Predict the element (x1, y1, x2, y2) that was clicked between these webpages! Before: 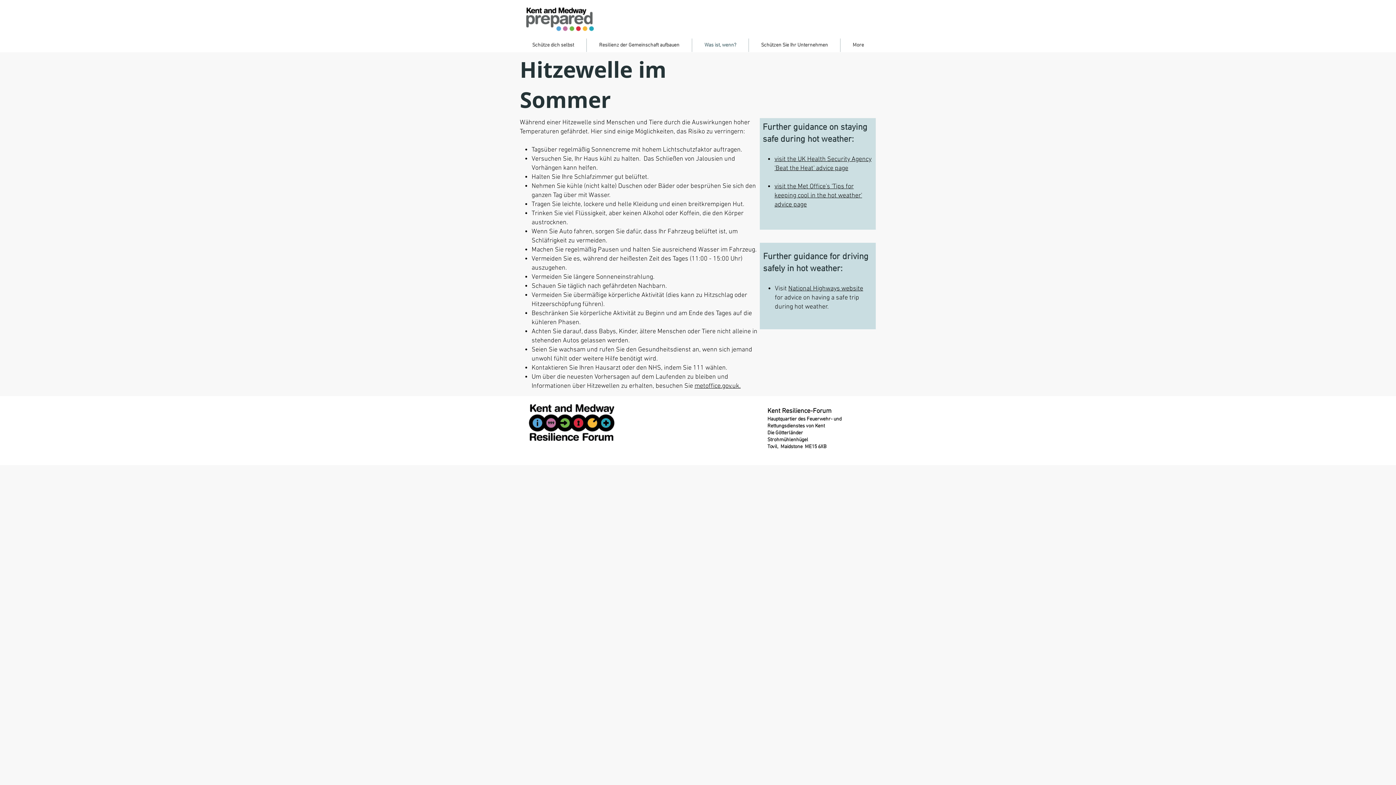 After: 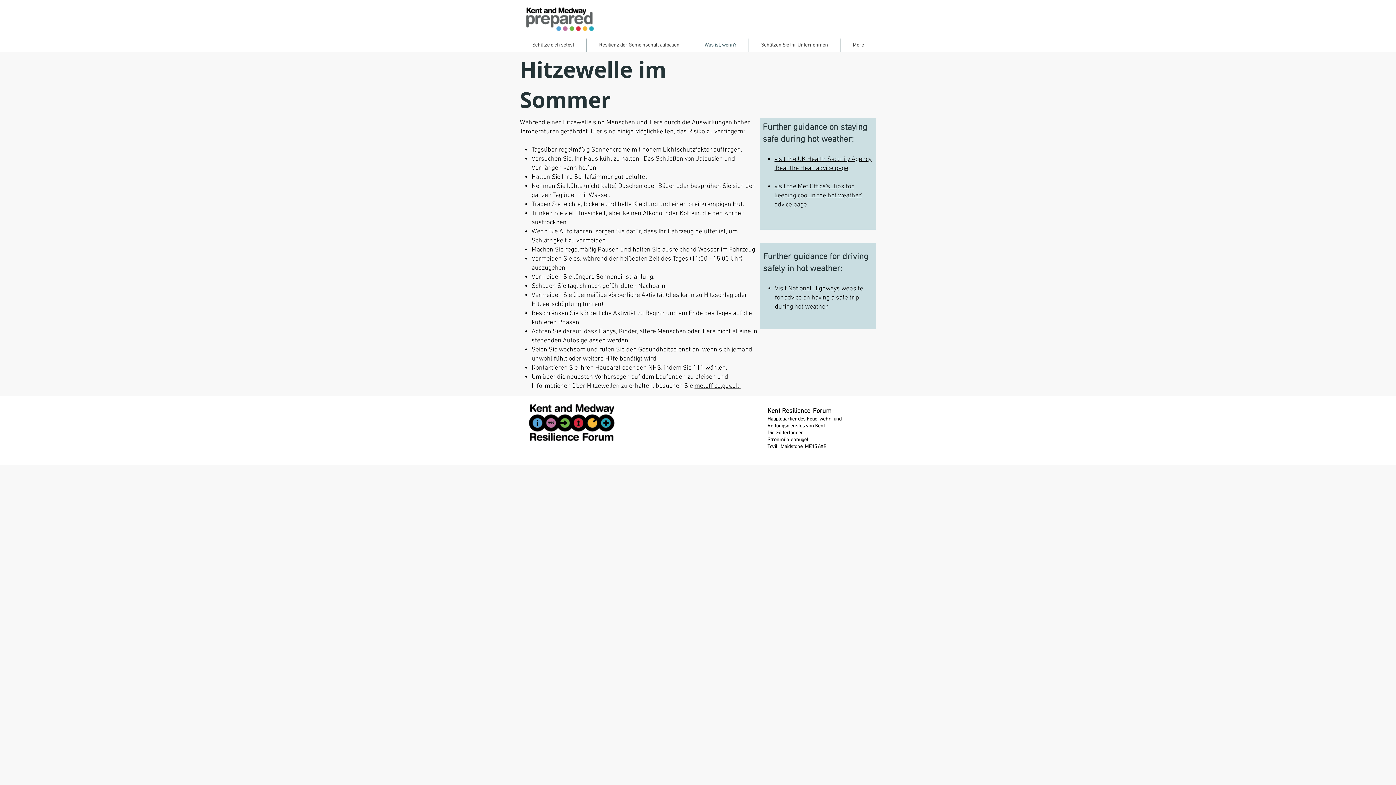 Action: label: National Highways website bbox: (788, 285, 863, 292)